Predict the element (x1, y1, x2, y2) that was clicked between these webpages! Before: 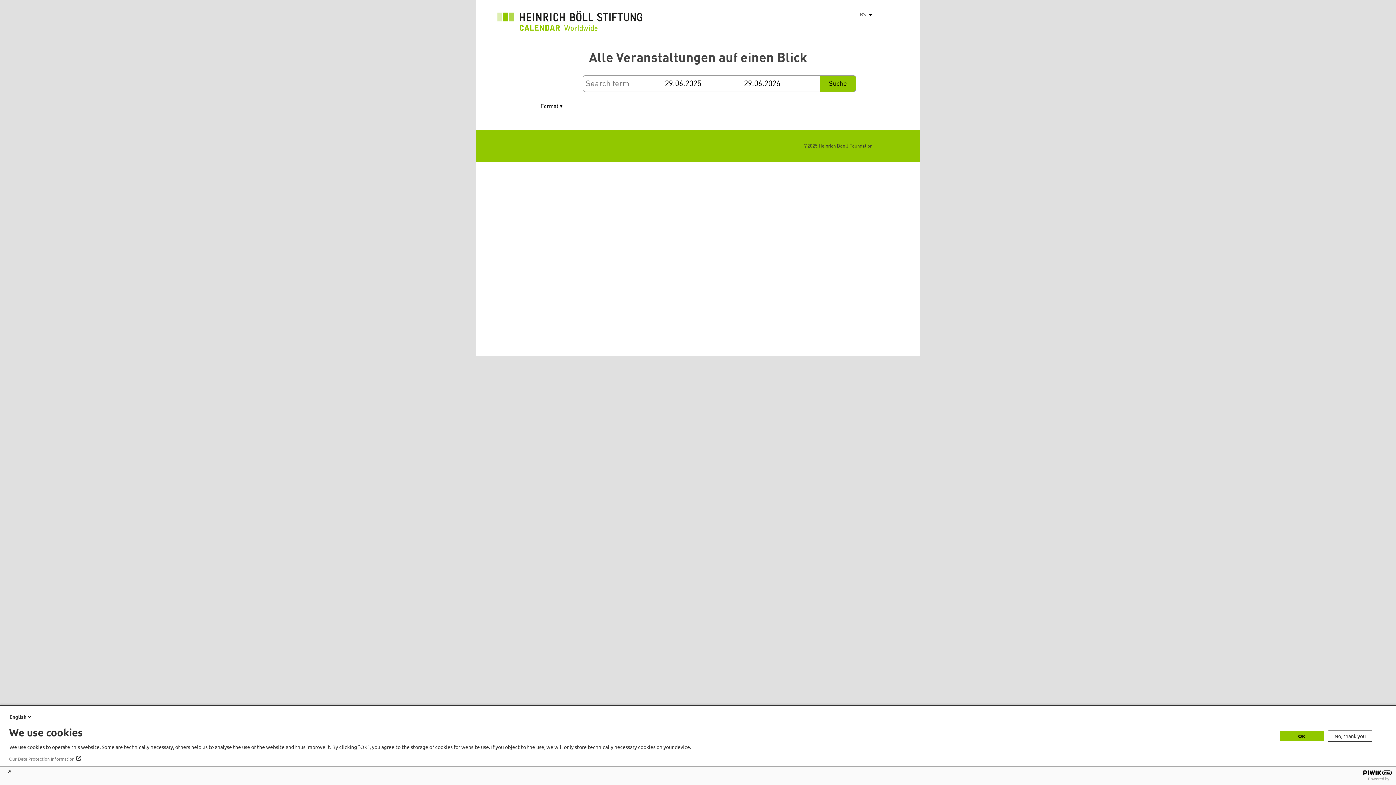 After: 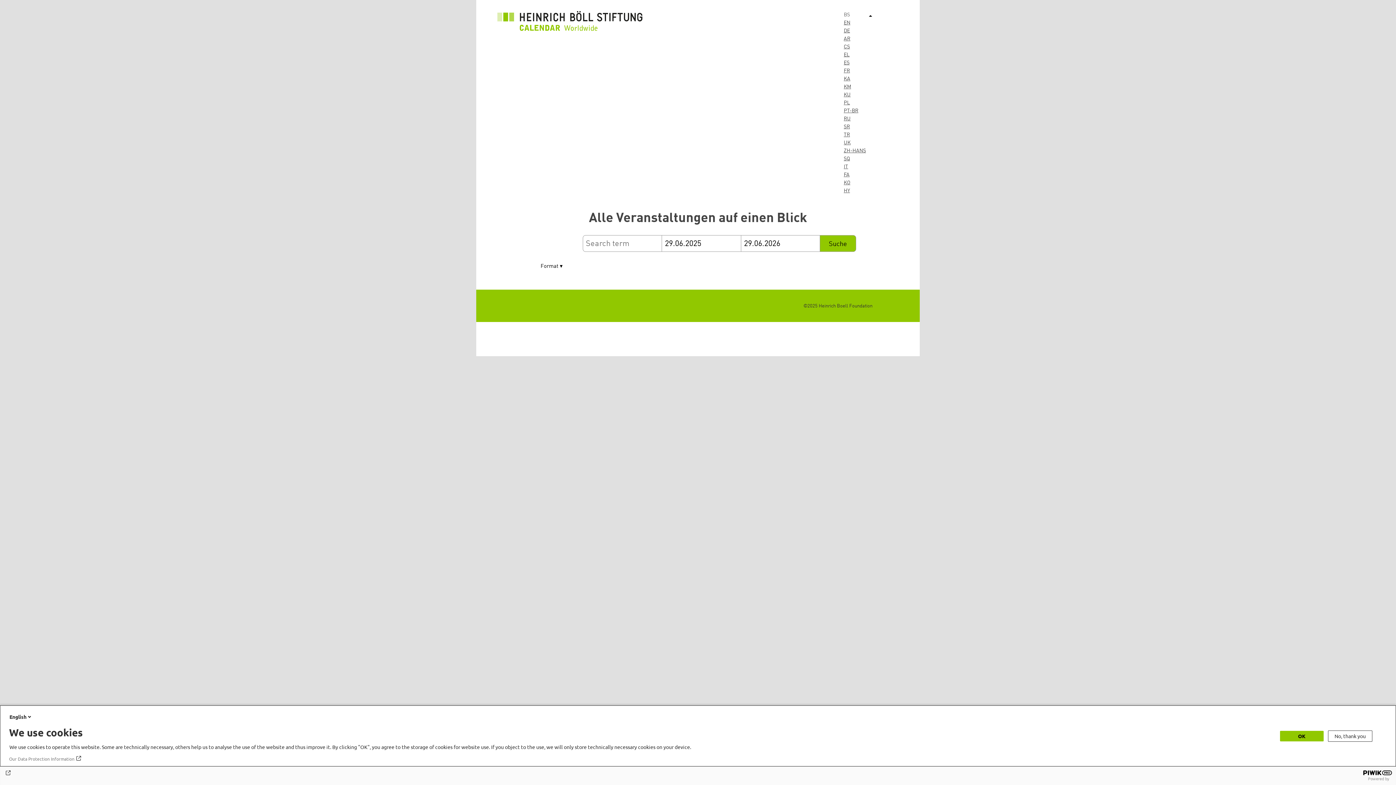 Action: bbox: (866, 10, 876, 18) label: List additional actions